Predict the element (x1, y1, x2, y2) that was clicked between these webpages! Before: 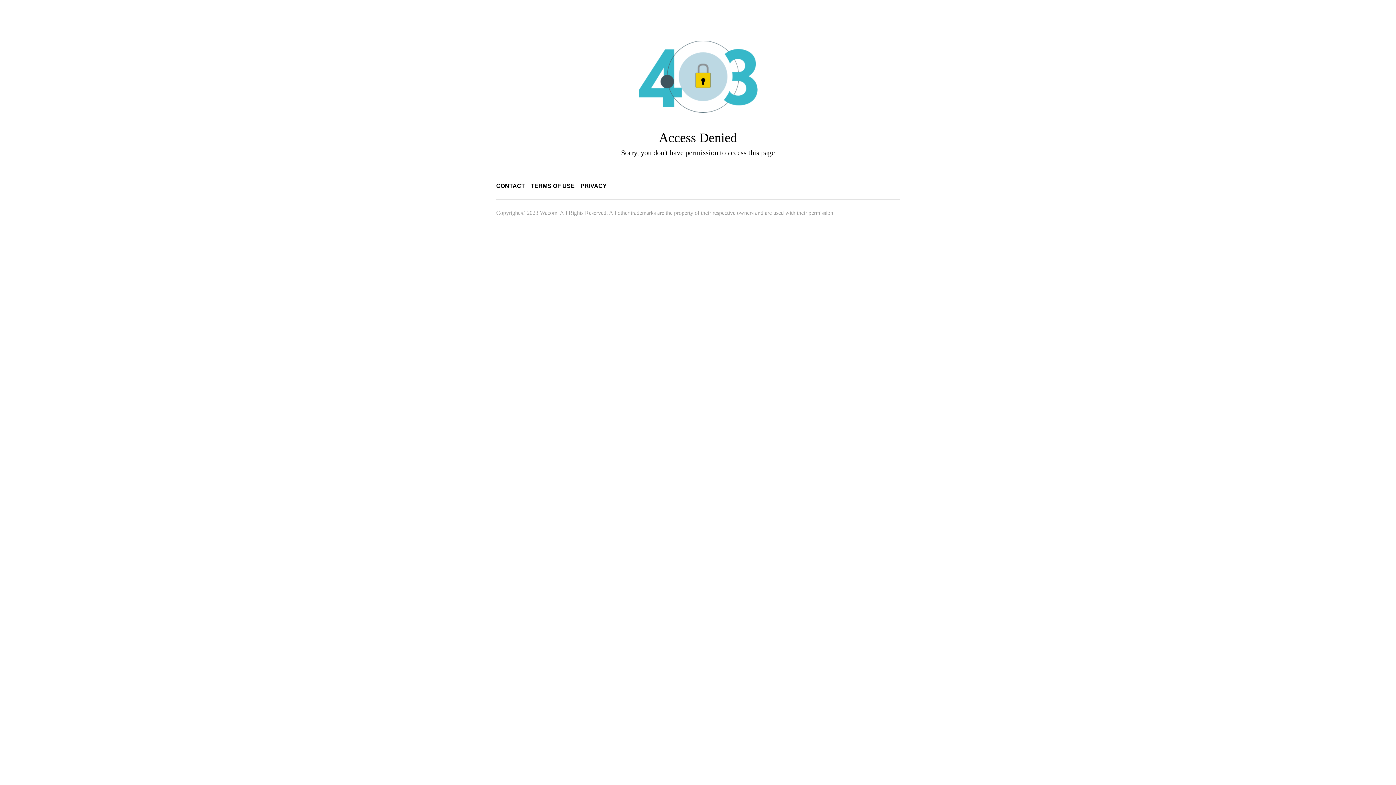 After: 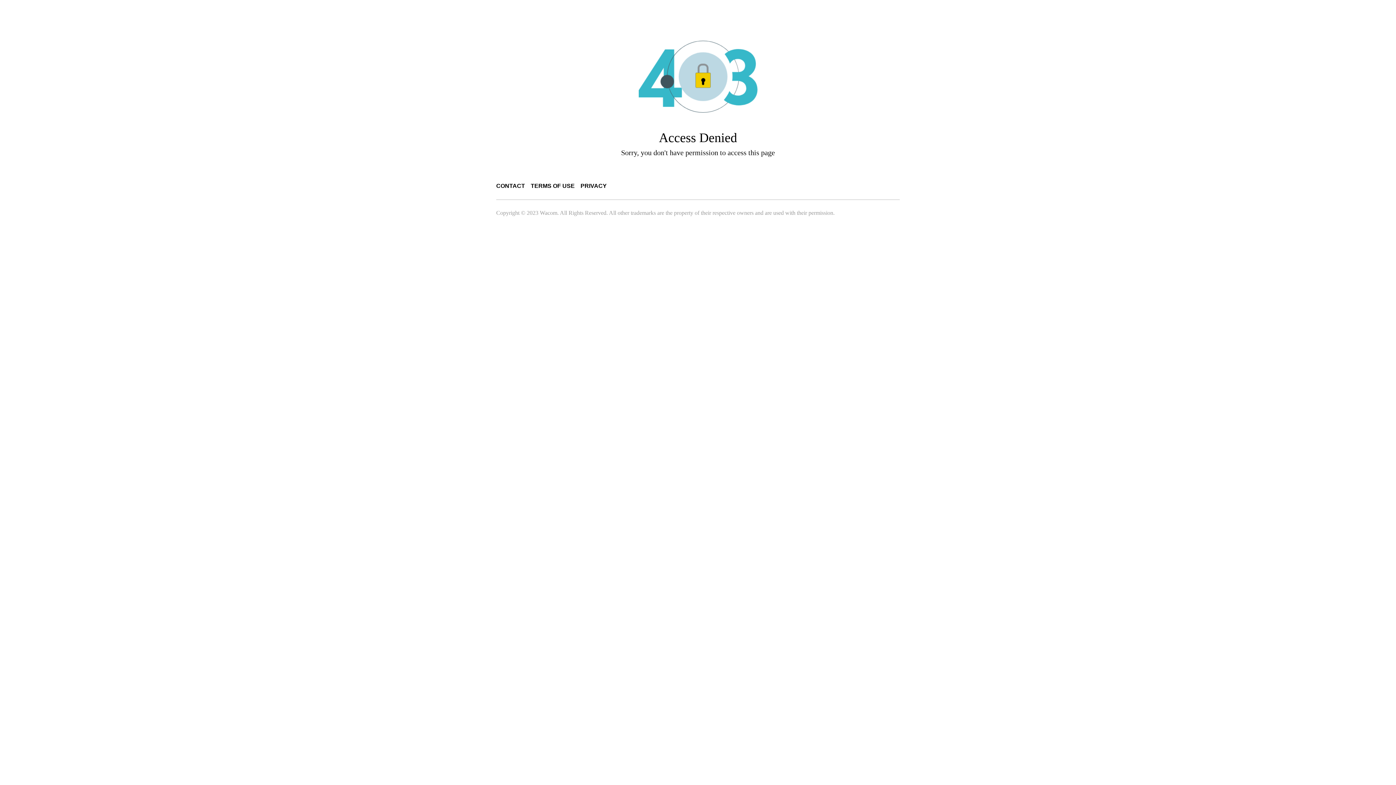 Action: bbox: (530, 182, 574, 189) label: TERMS OF USE